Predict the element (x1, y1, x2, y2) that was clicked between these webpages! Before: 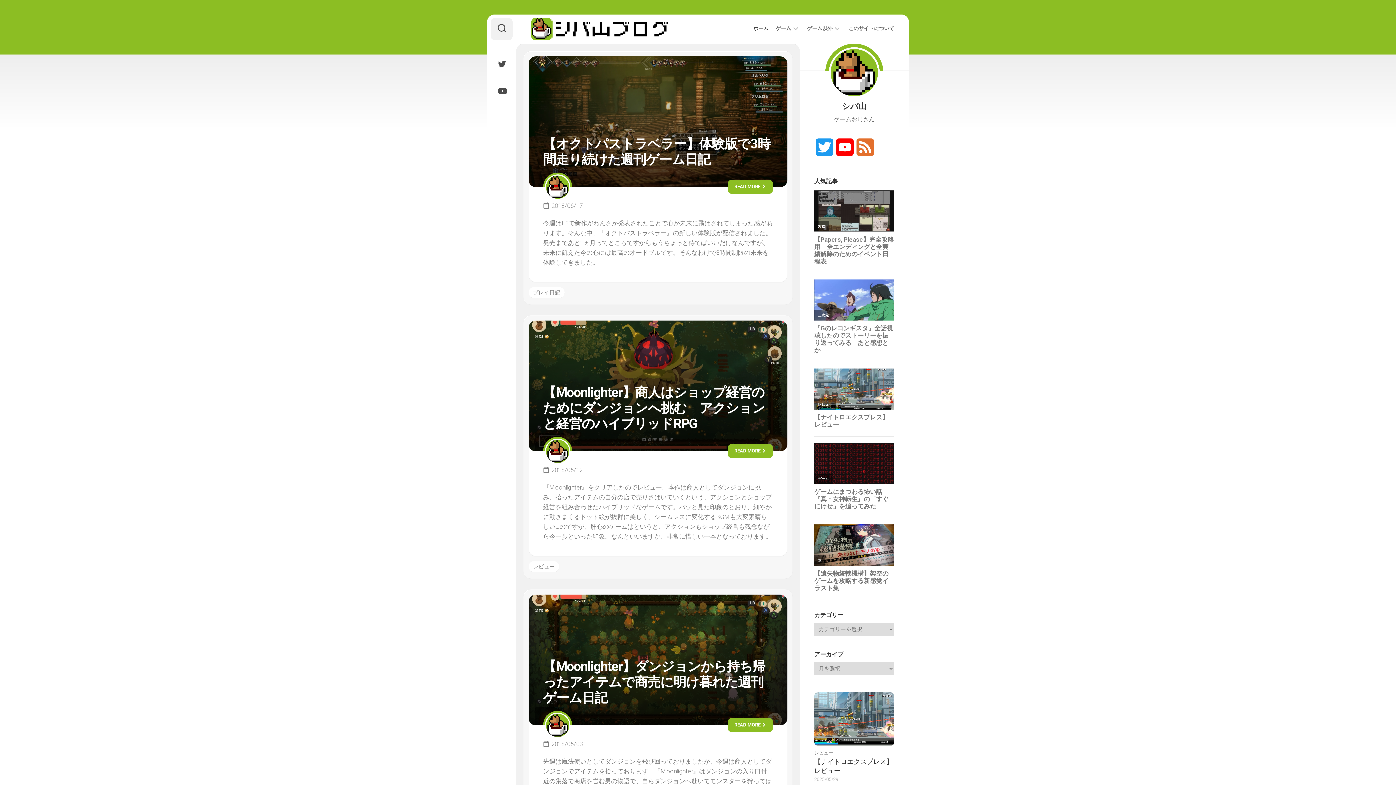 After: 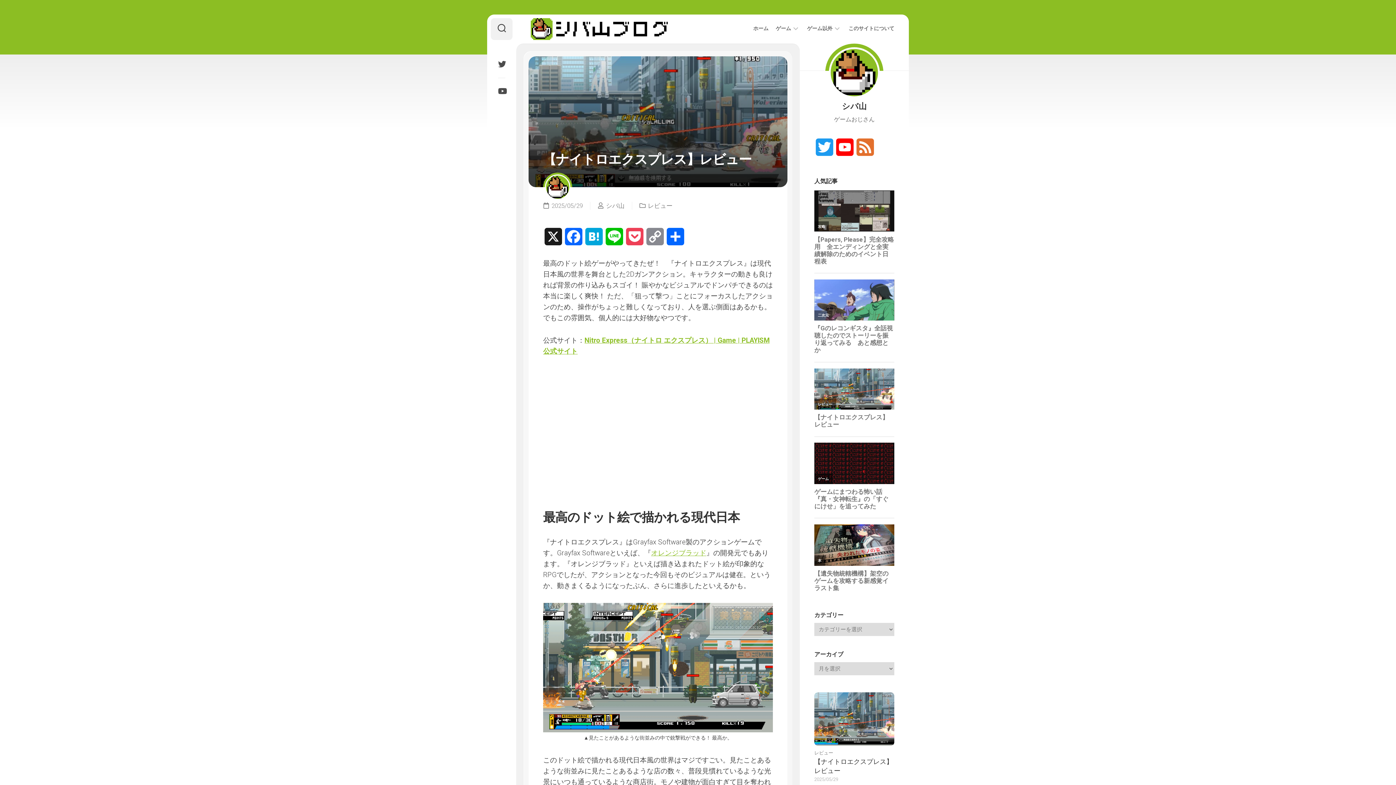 Action: bbox: (814, 692, 894, 746)